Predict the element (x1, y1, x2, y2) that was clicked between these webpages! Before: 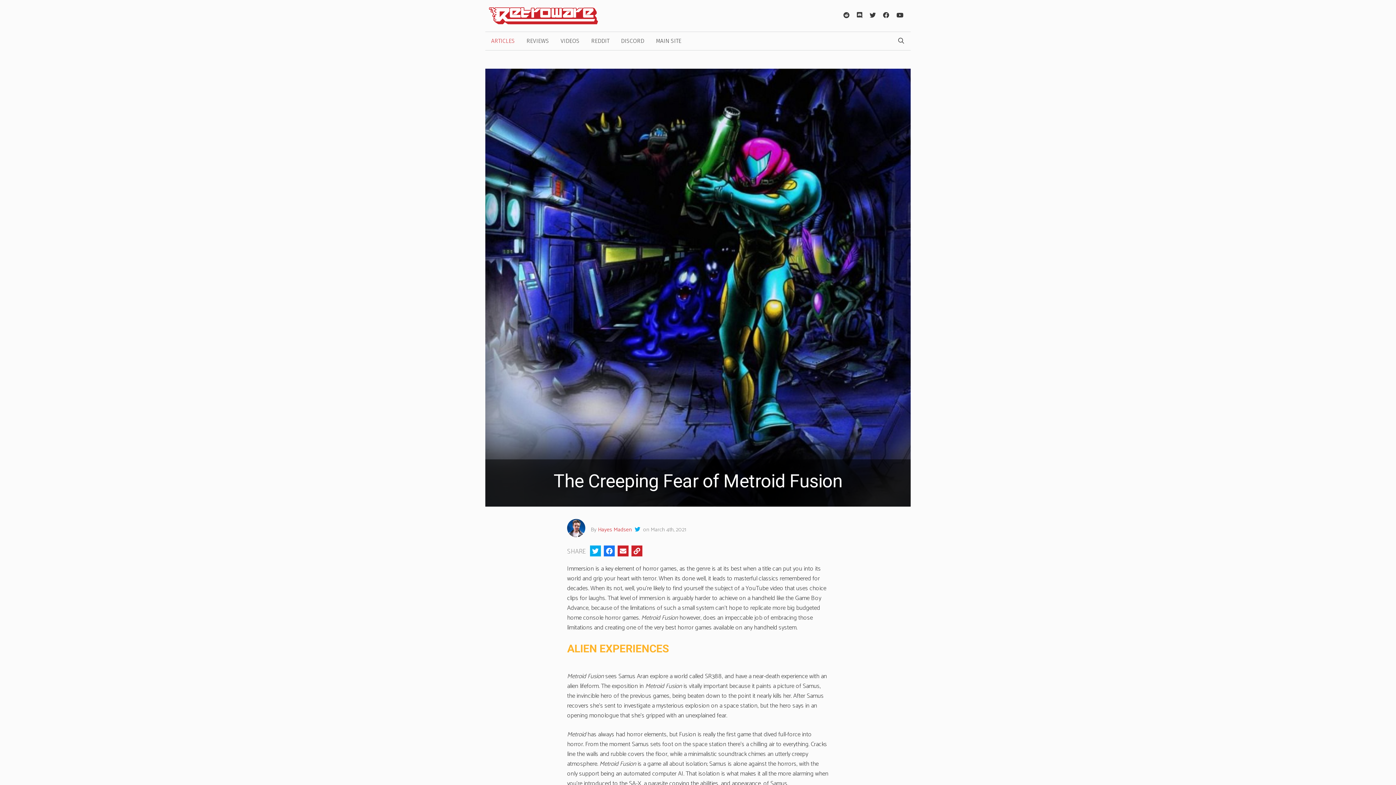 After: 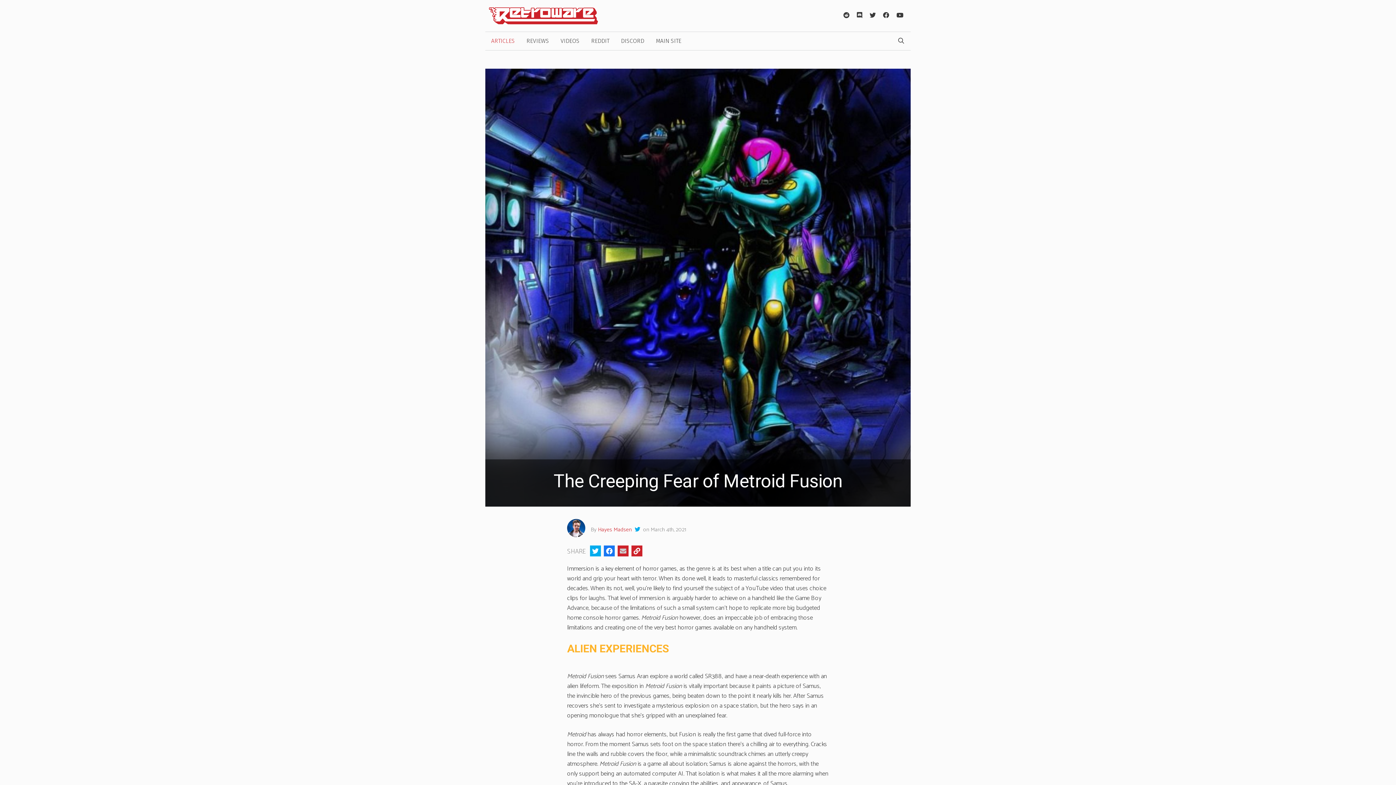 Action: bbox: (617, 546, 629, 557)